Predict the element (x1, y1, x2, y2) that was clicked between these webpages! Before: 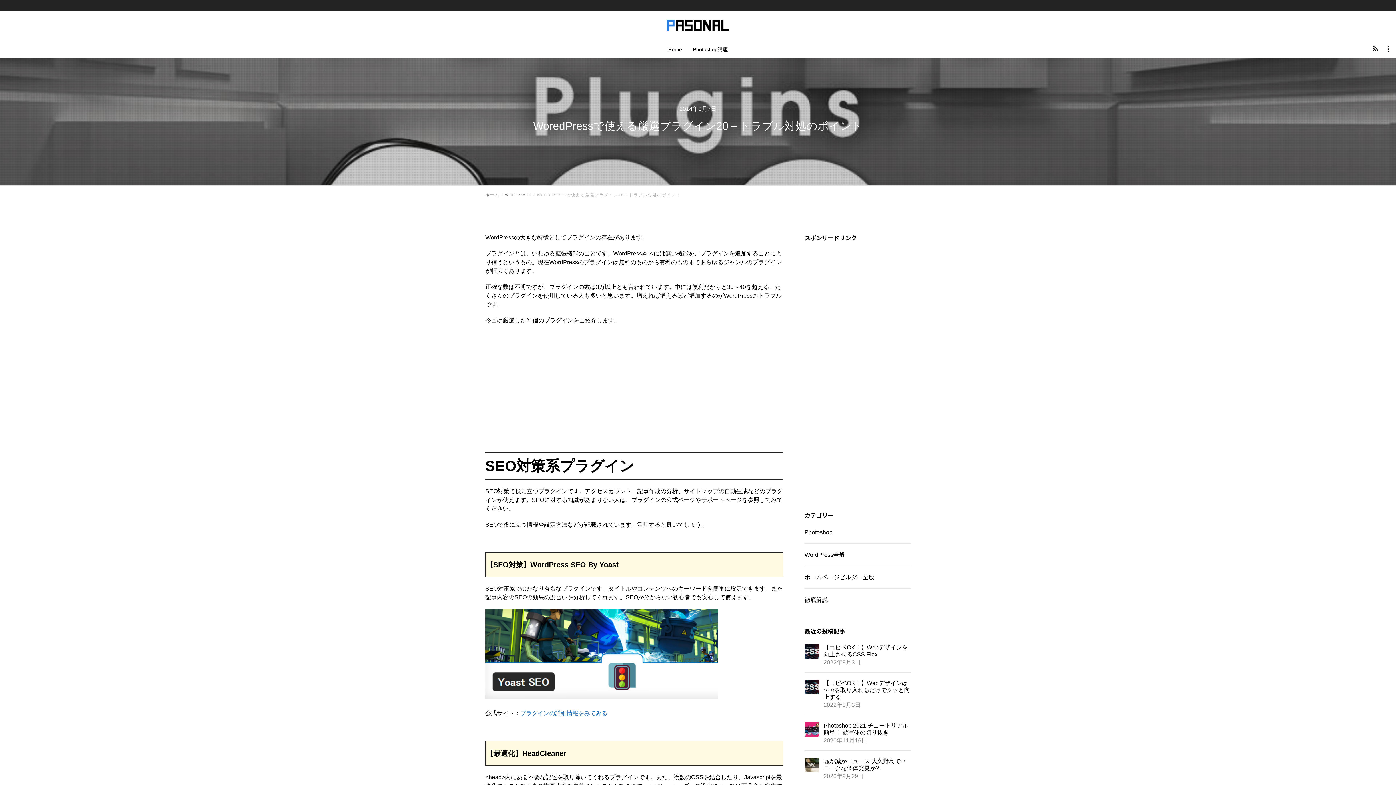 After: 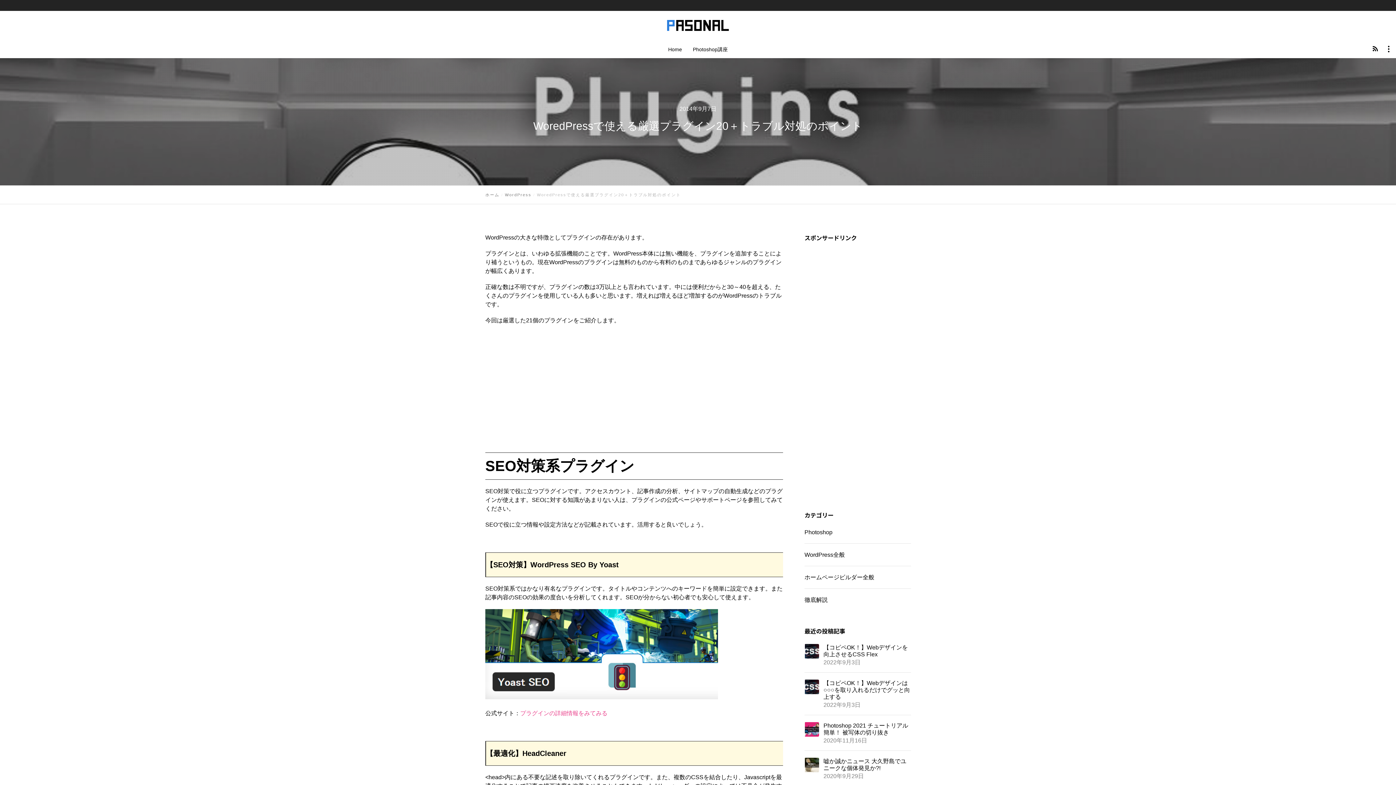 Action: bbox: (520, 710, 607, 716) label: プラグインの詳細情報をみてみる